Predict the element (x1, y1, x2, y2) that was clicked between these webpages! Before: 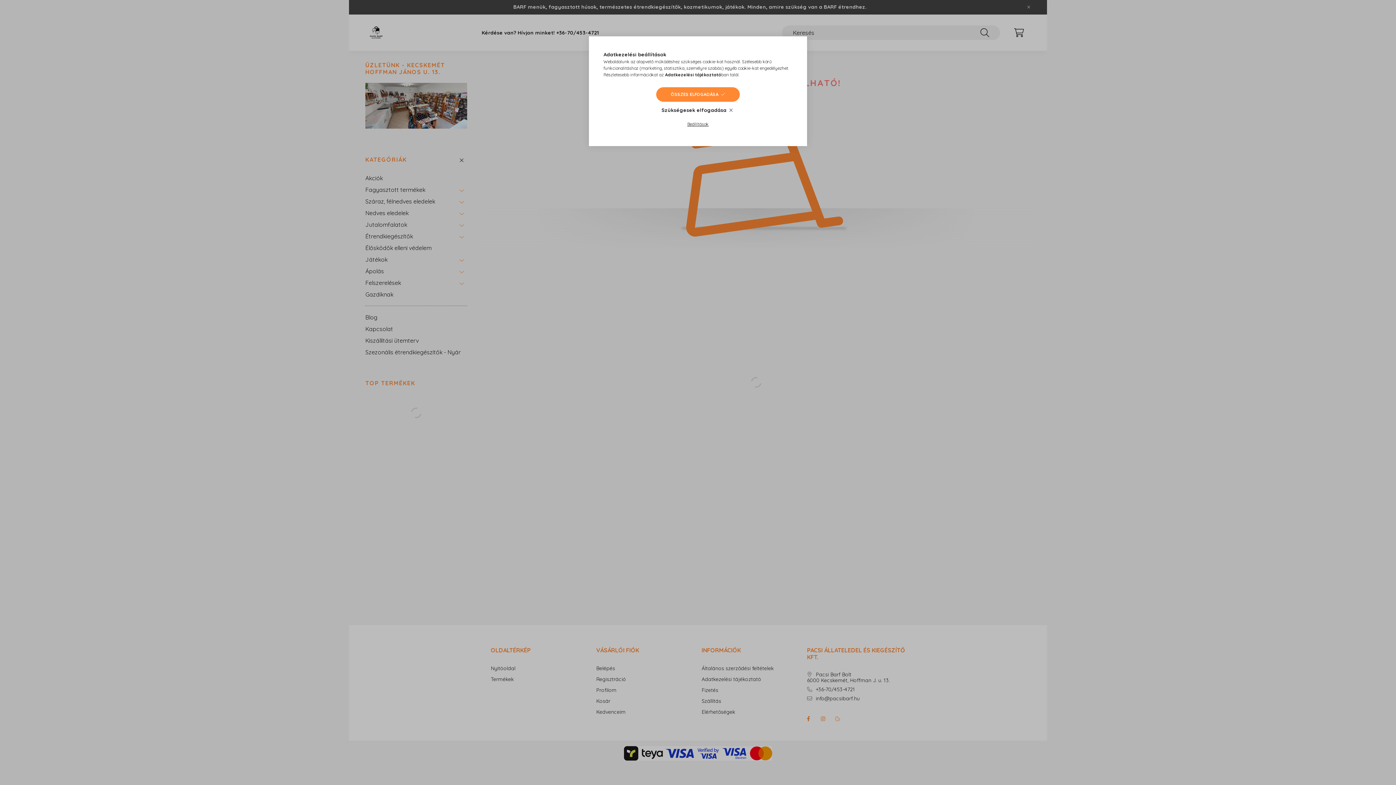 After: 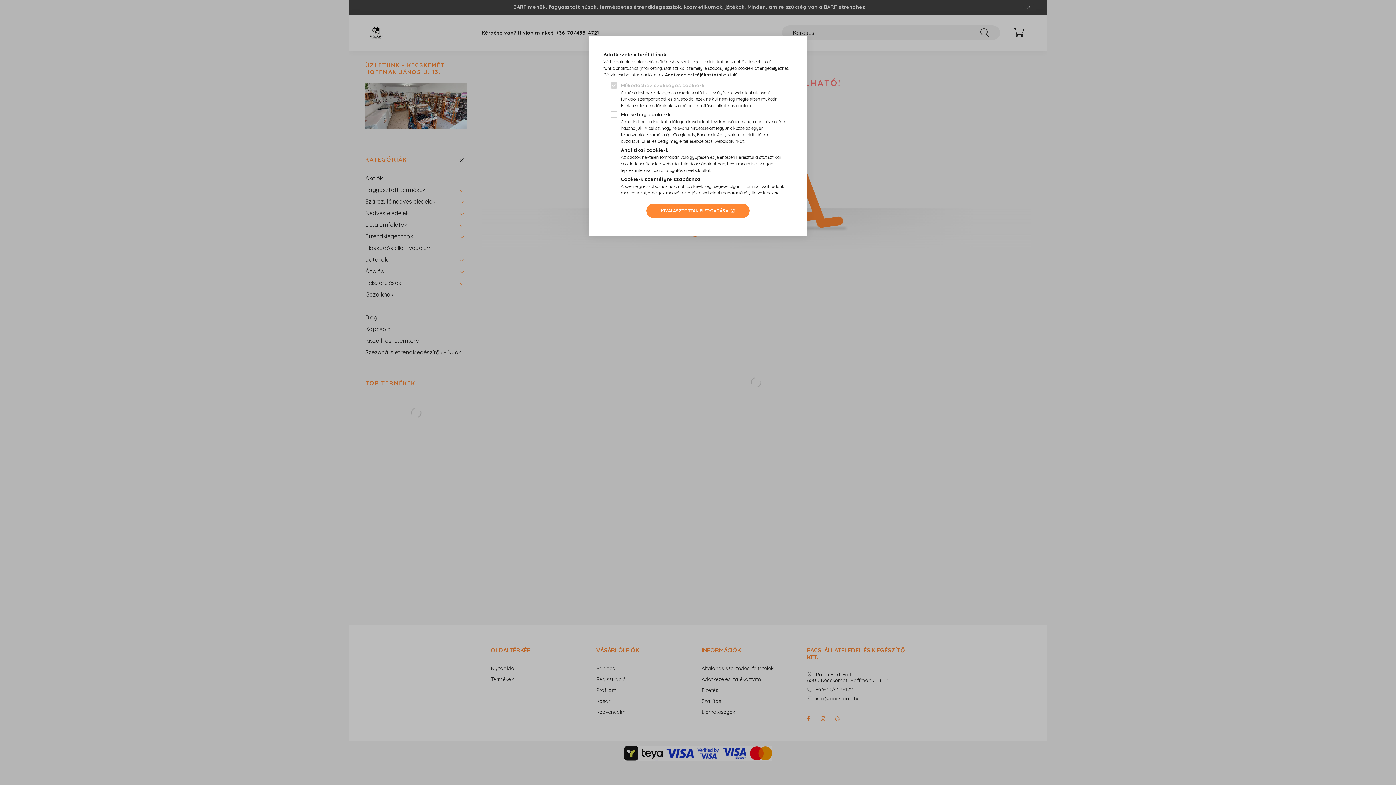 Action: label: Beállítások bbox: (672, 117, 723, 131)